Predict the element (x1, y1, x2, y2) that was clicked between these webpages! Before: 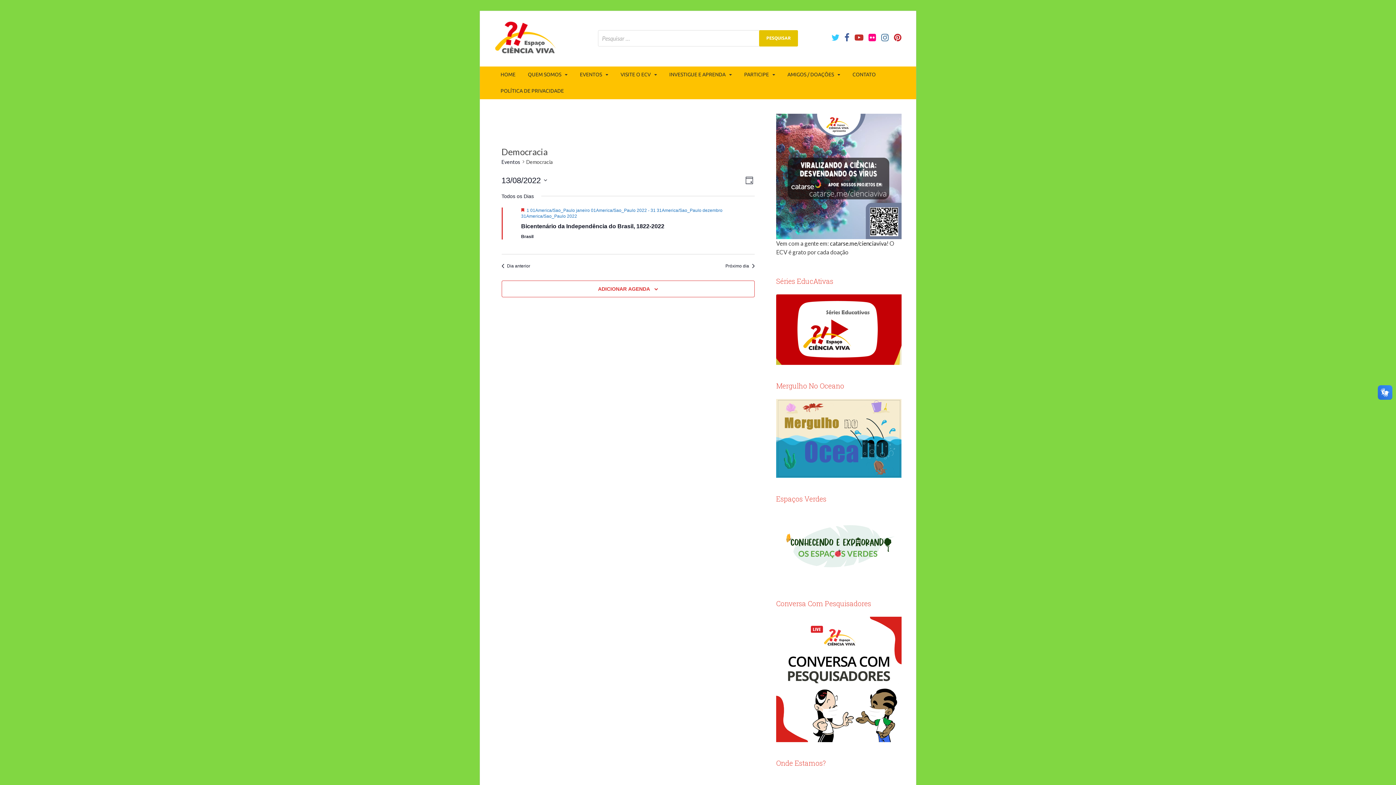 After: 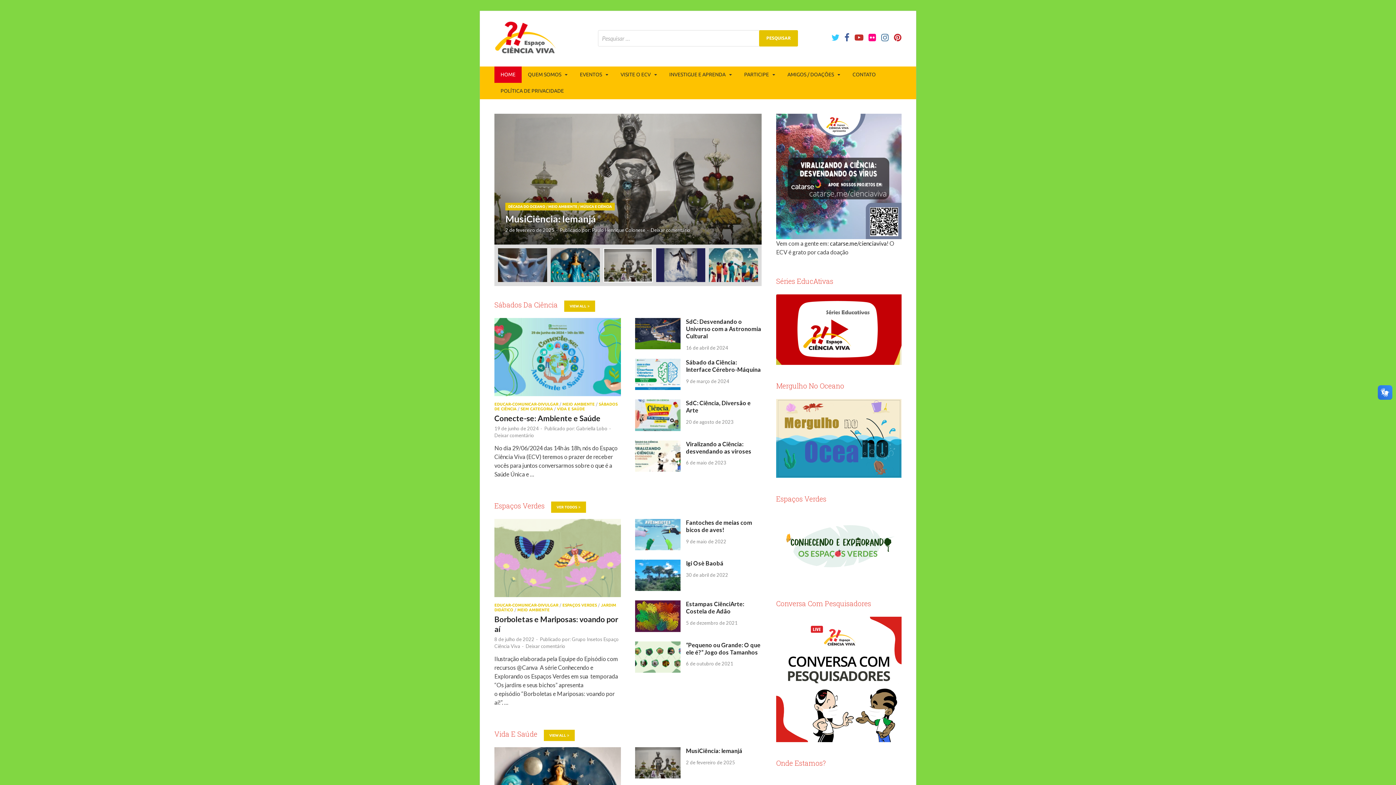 Action: bbox: (494, 66, 521, 82) label: HOME